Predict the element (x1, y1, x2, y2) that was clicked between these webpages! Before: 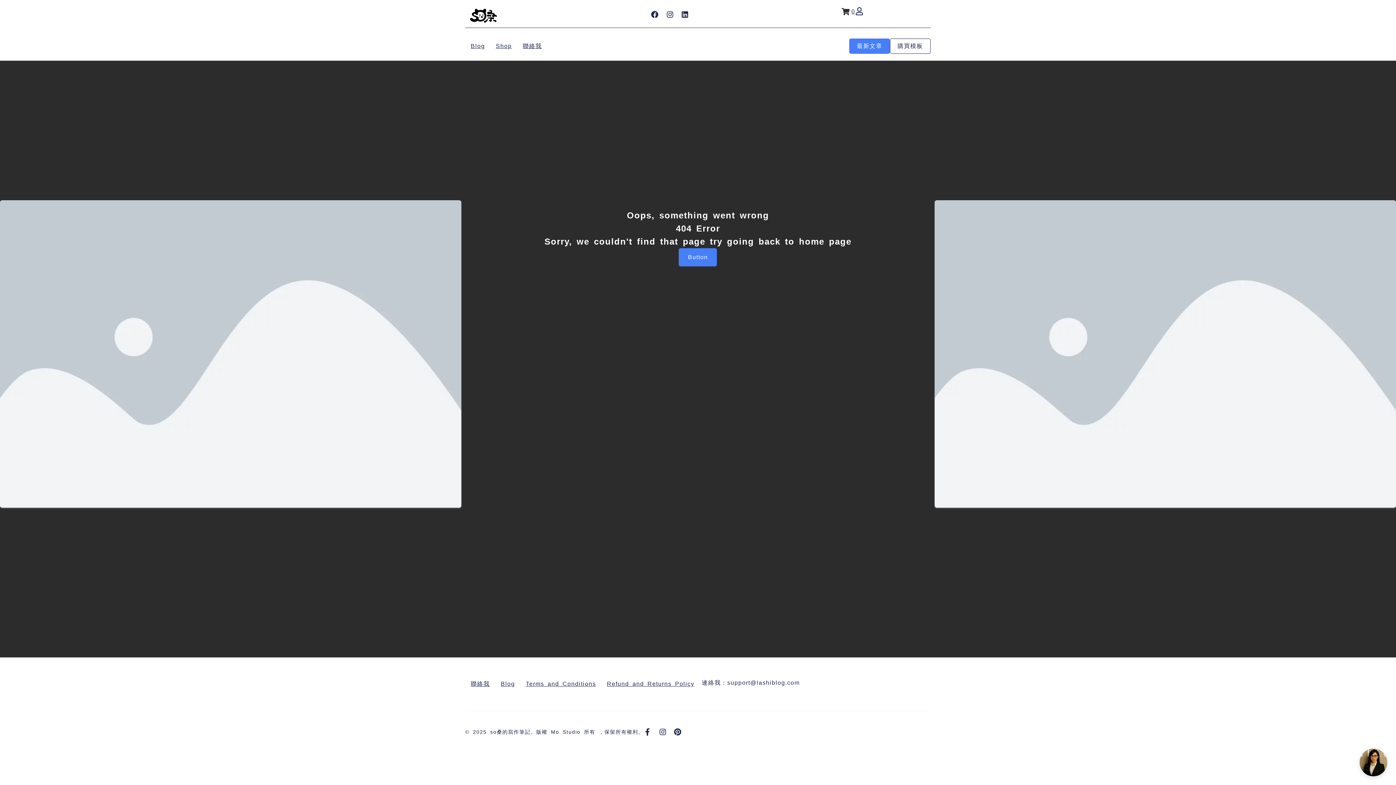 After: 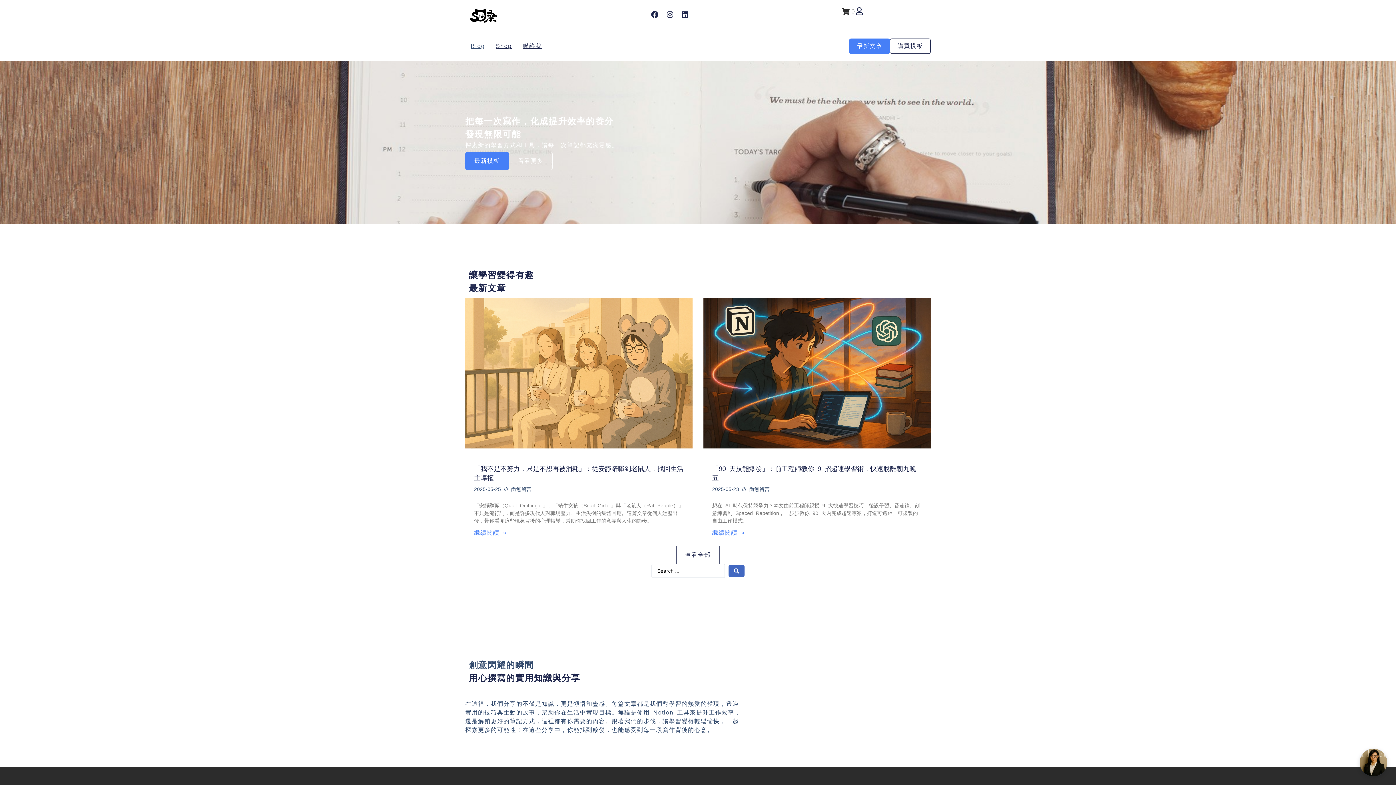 Action: label: Blog bbox: (495, 675, 520, 693)